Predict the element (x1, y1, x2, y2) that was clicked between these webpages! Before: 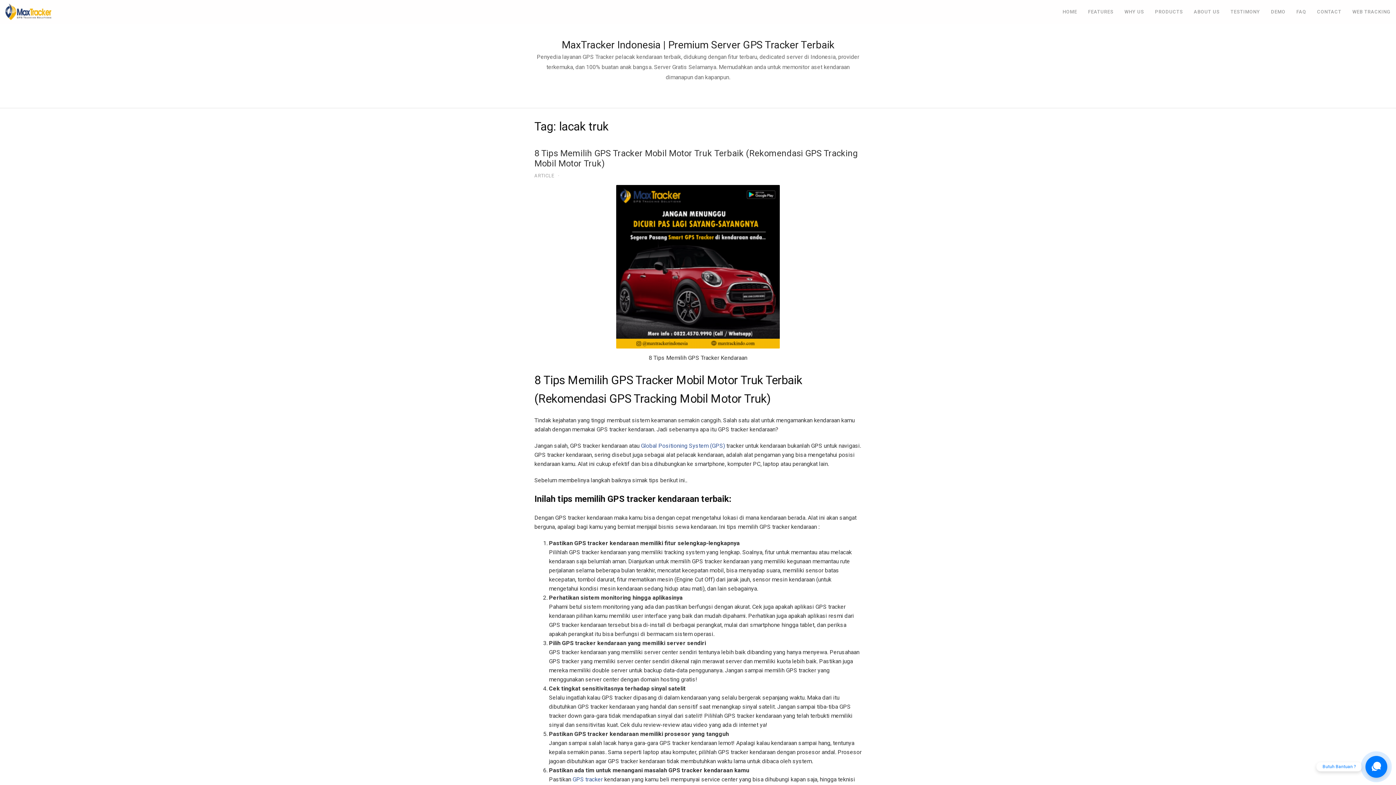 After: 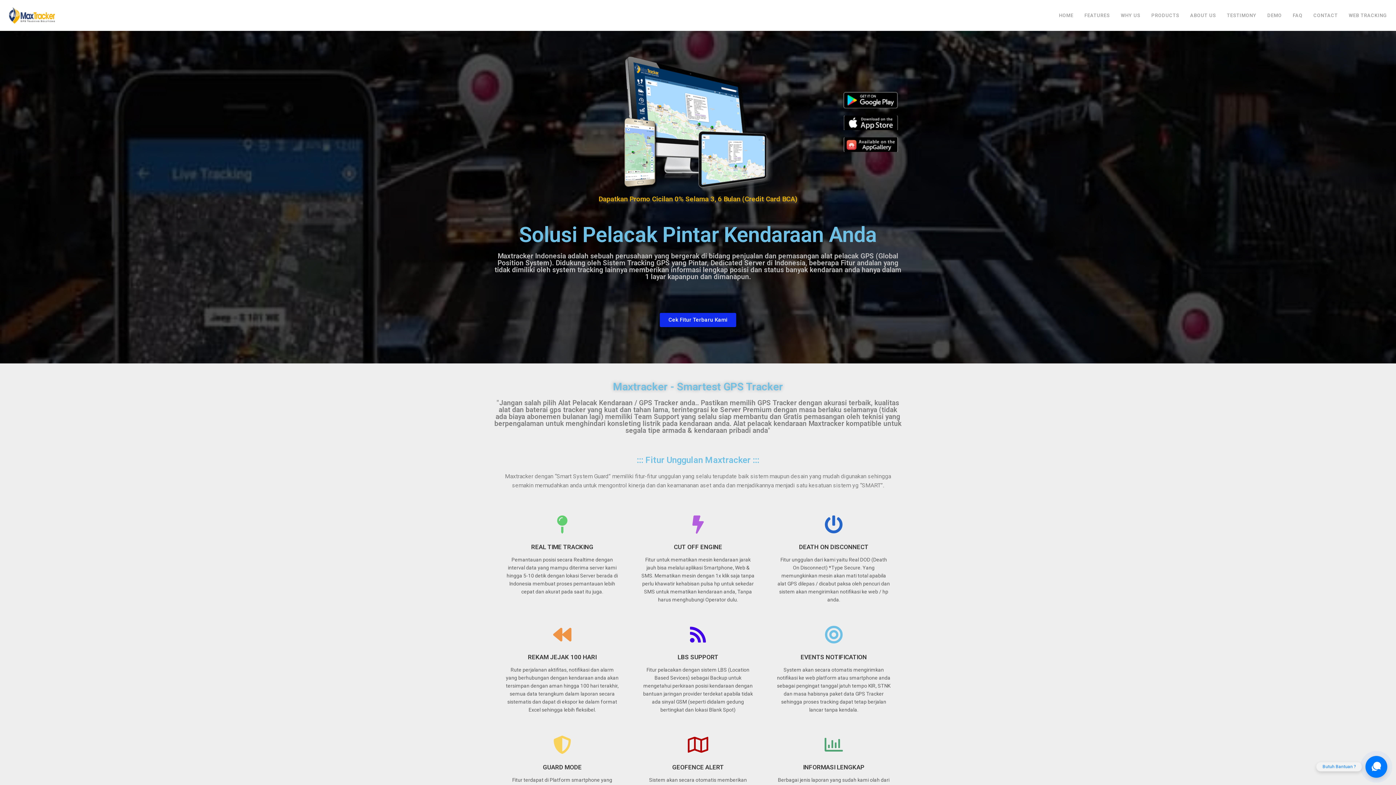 Action: label: GPS tracker bbox: (572, 776, 602, 783)